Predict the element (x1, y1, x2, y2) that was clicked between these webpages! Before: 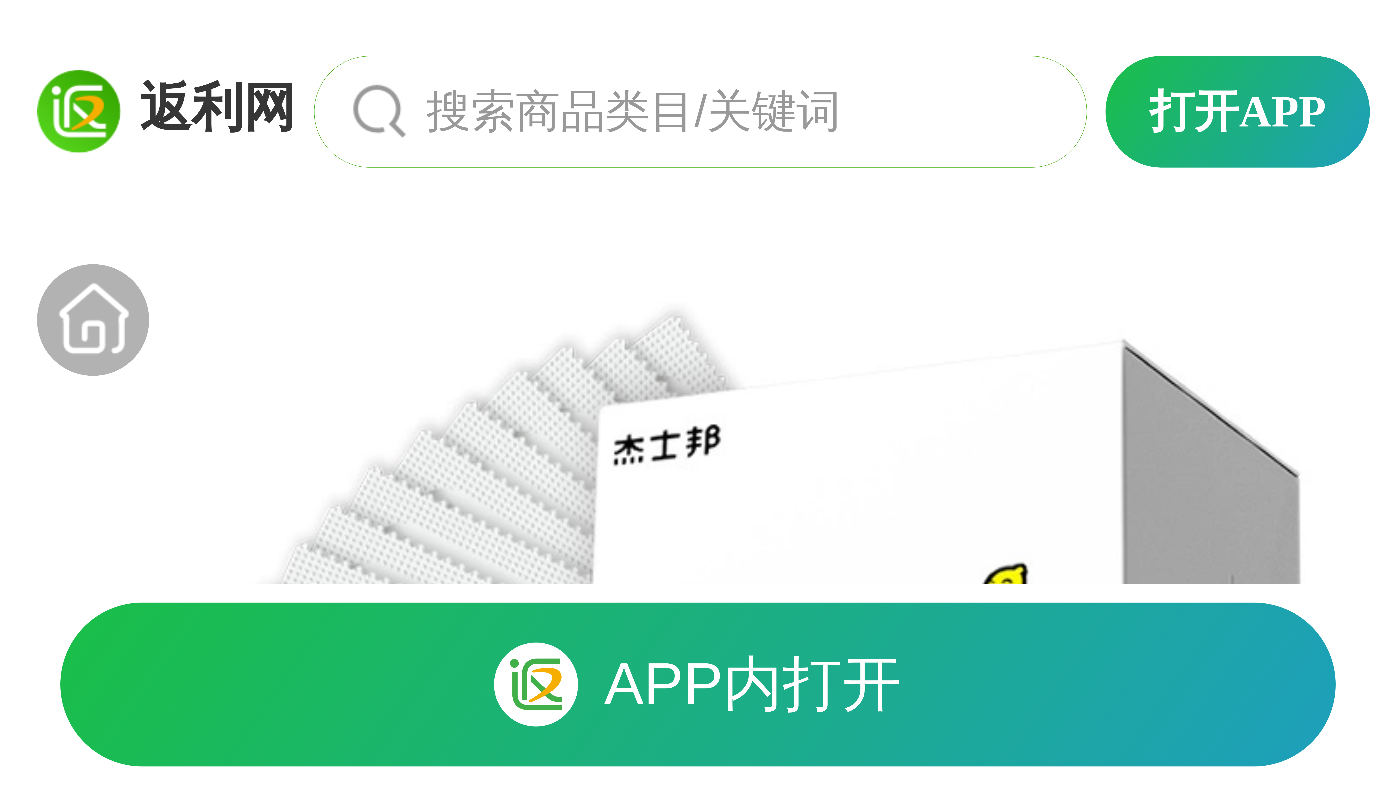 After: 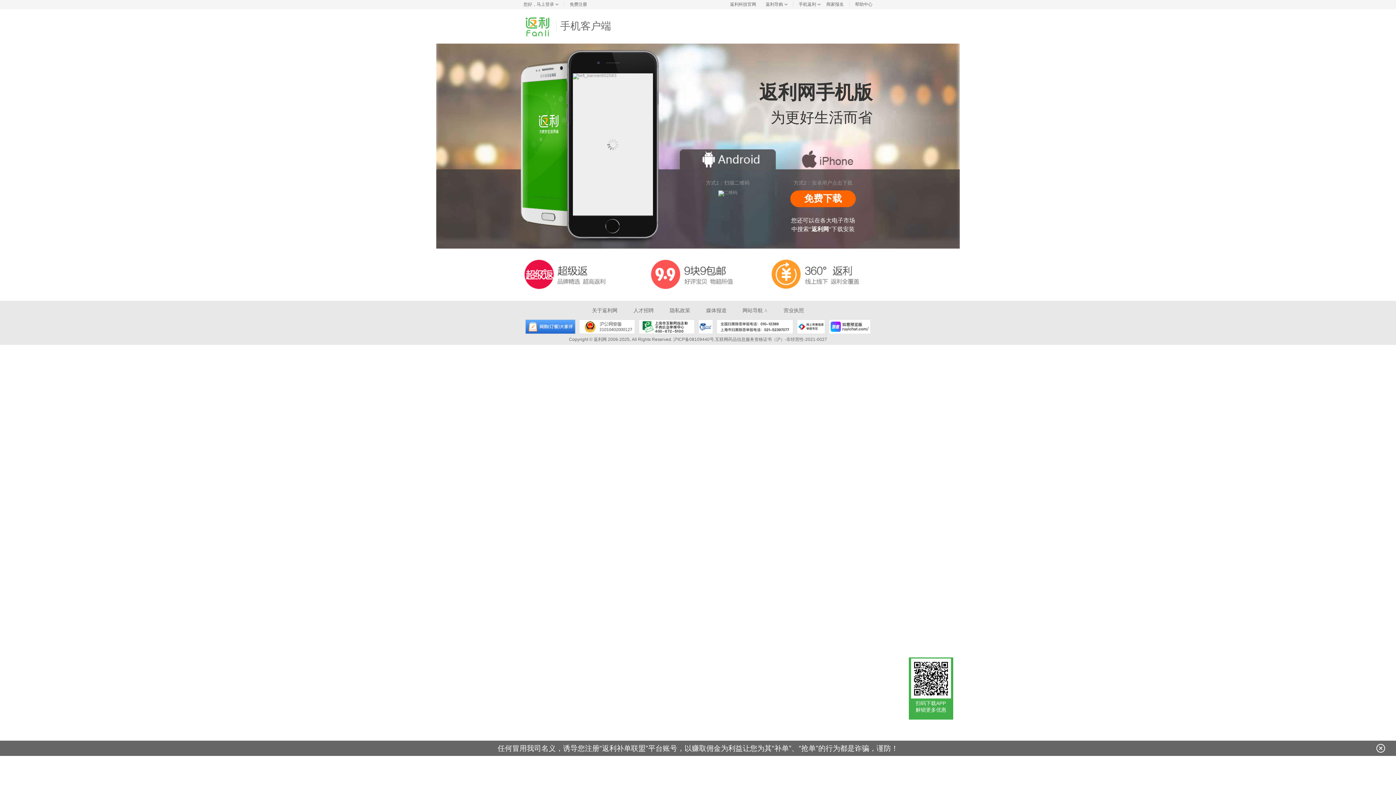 Action: label: 打开APP bbox: (1105, 55, 1370, 167)